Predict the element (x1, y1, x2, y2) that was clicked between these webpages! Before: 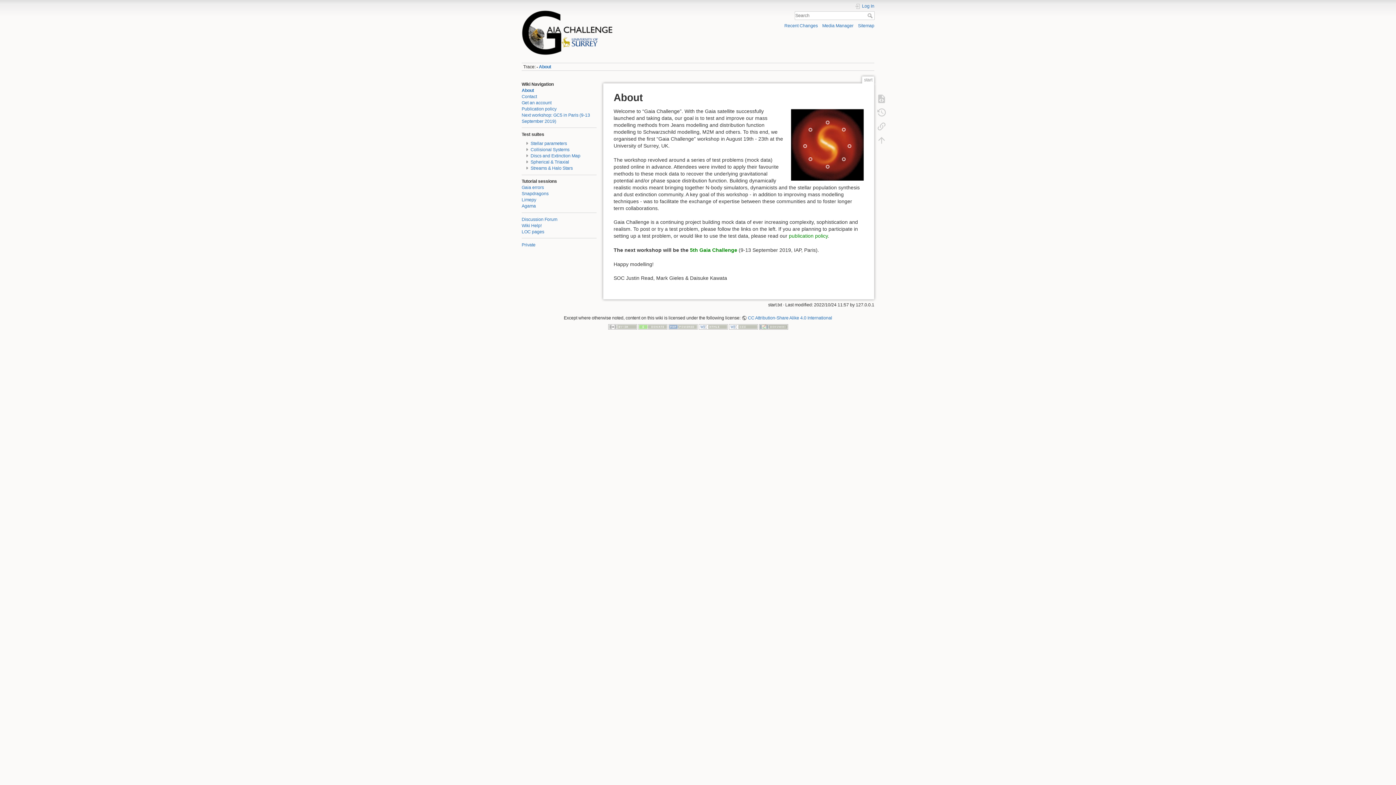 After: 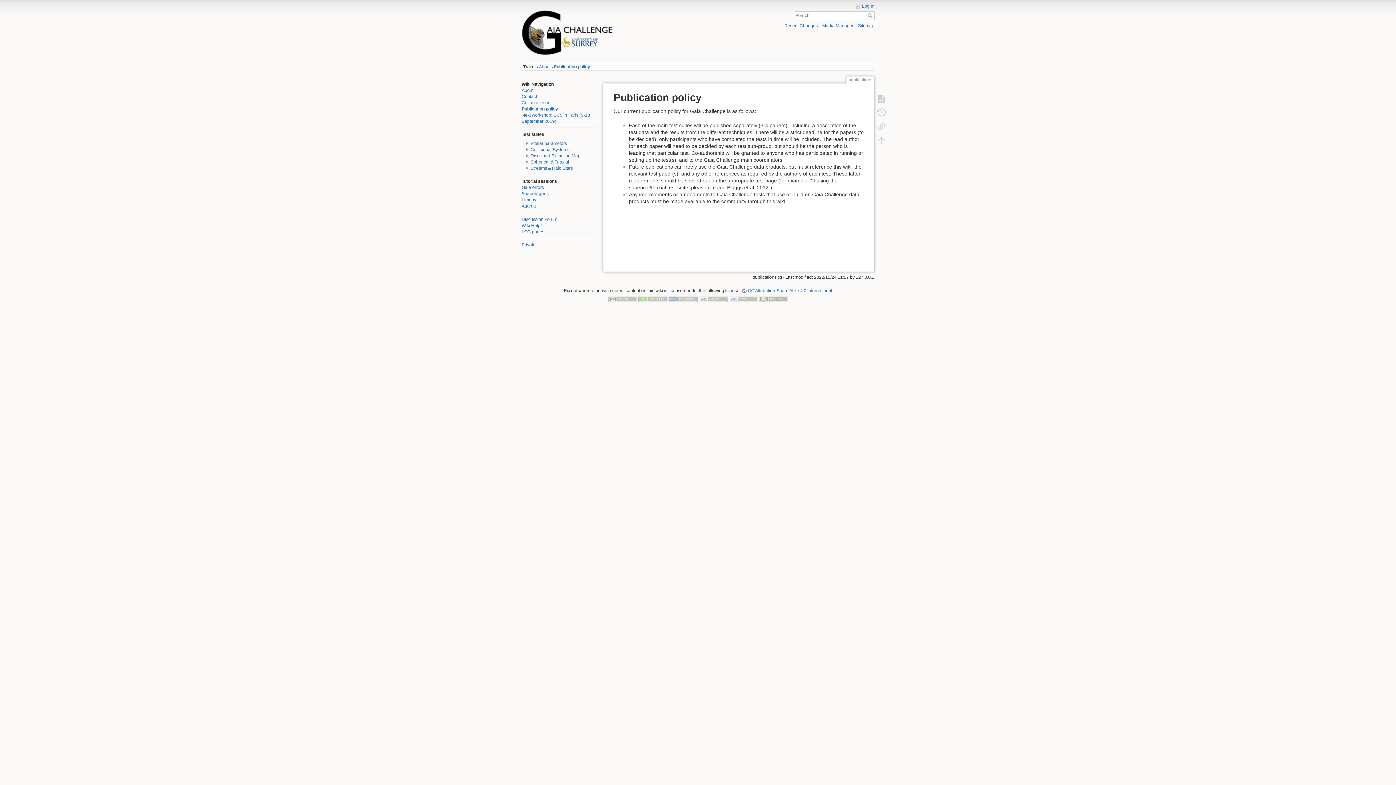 Action: label: publication policy bbox: (789, 233, 828, 239)